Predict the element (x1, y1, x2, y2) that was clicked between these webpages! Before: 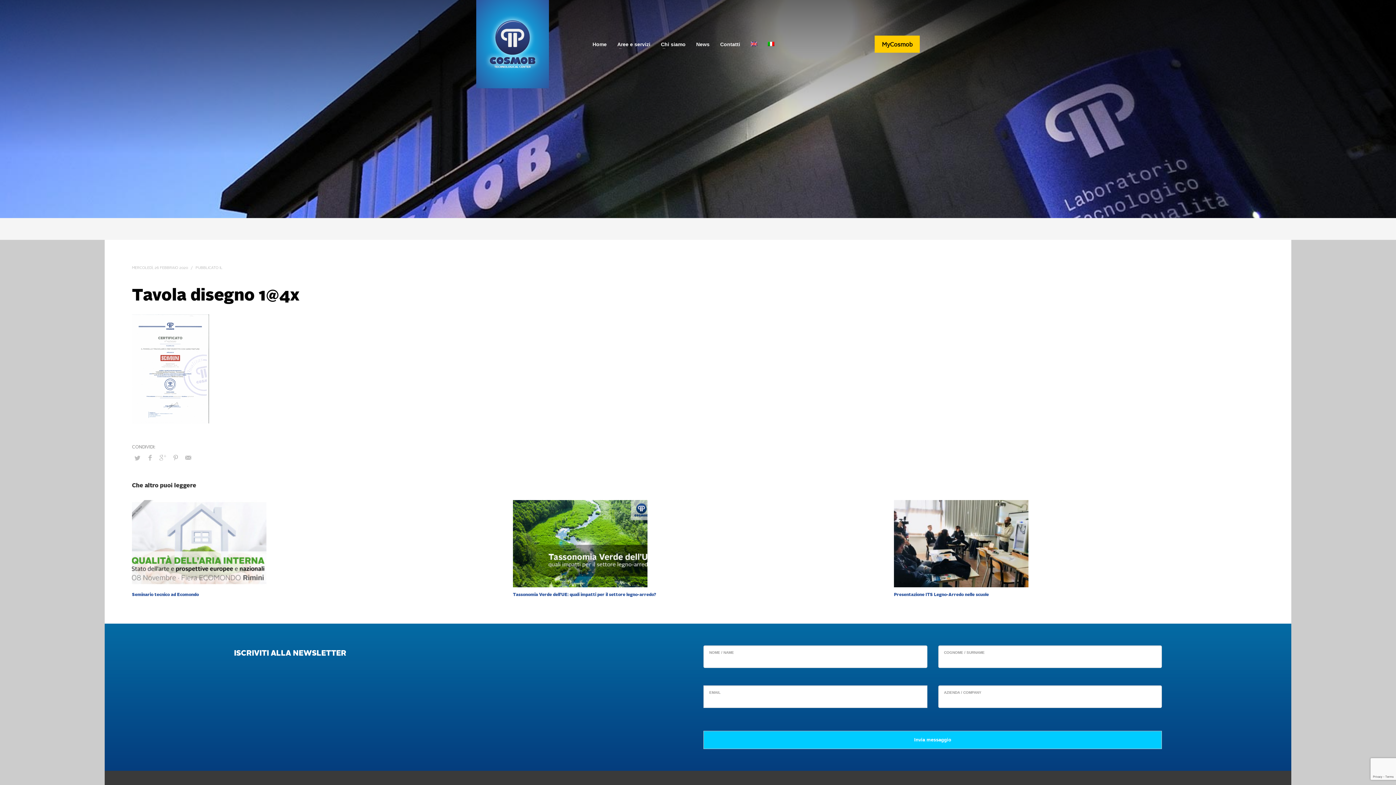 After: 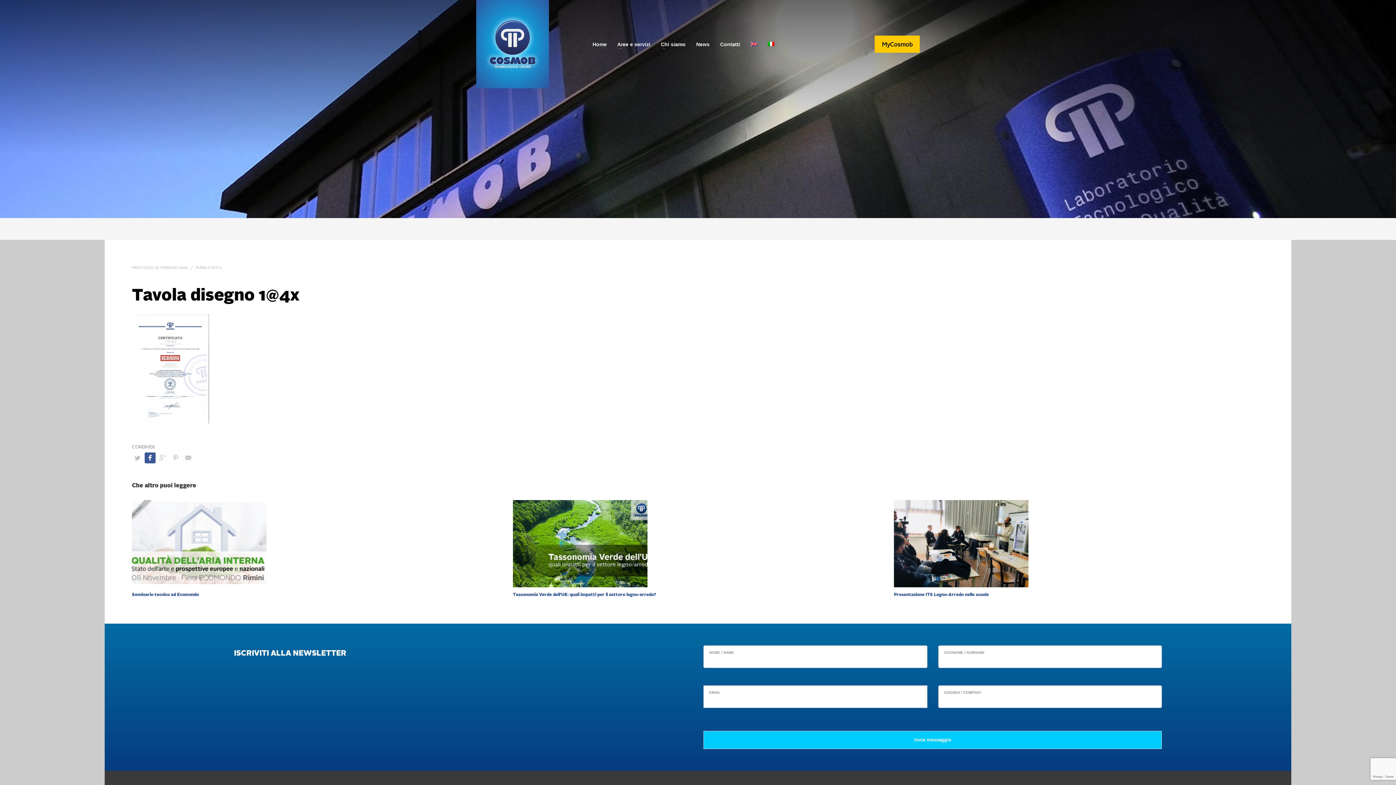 Action: bbox: (144, 452, 155, 463)